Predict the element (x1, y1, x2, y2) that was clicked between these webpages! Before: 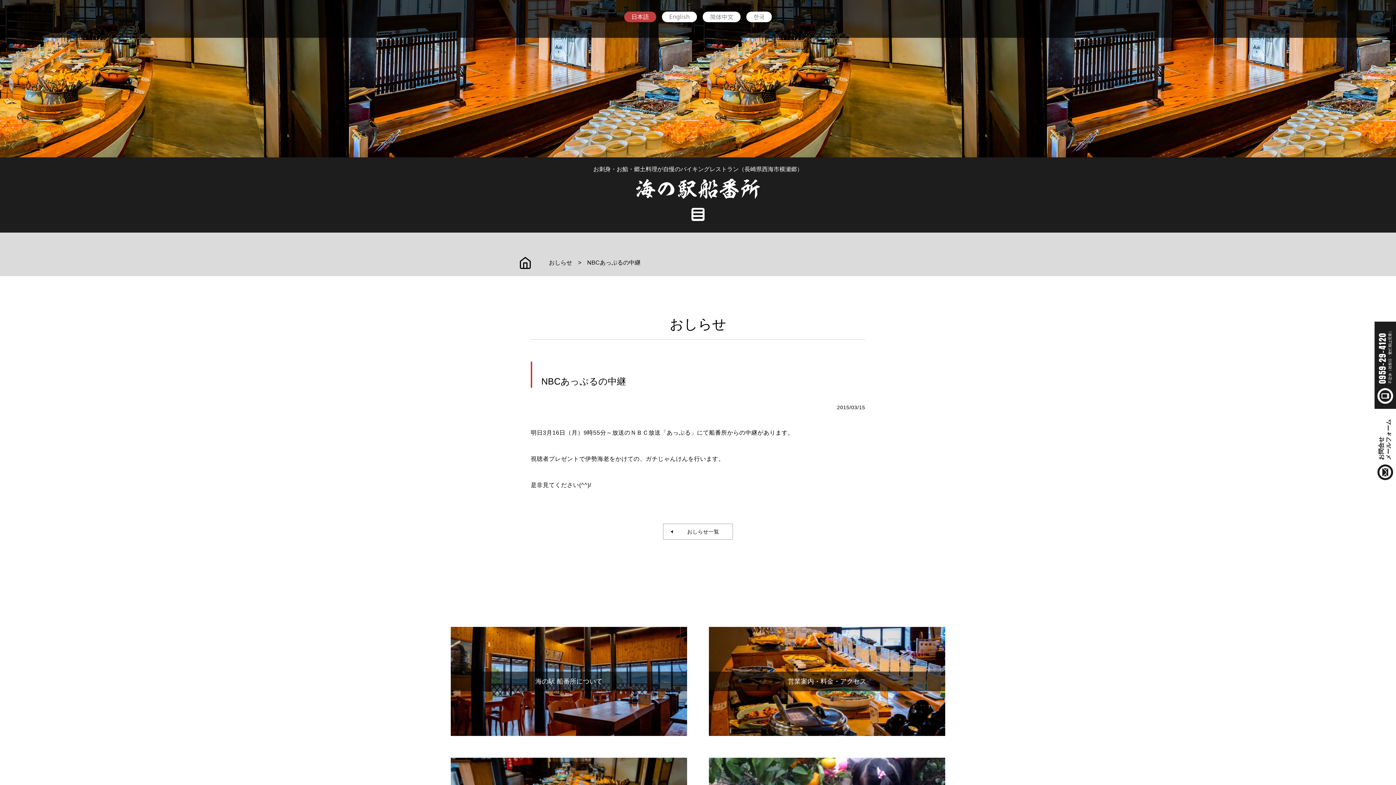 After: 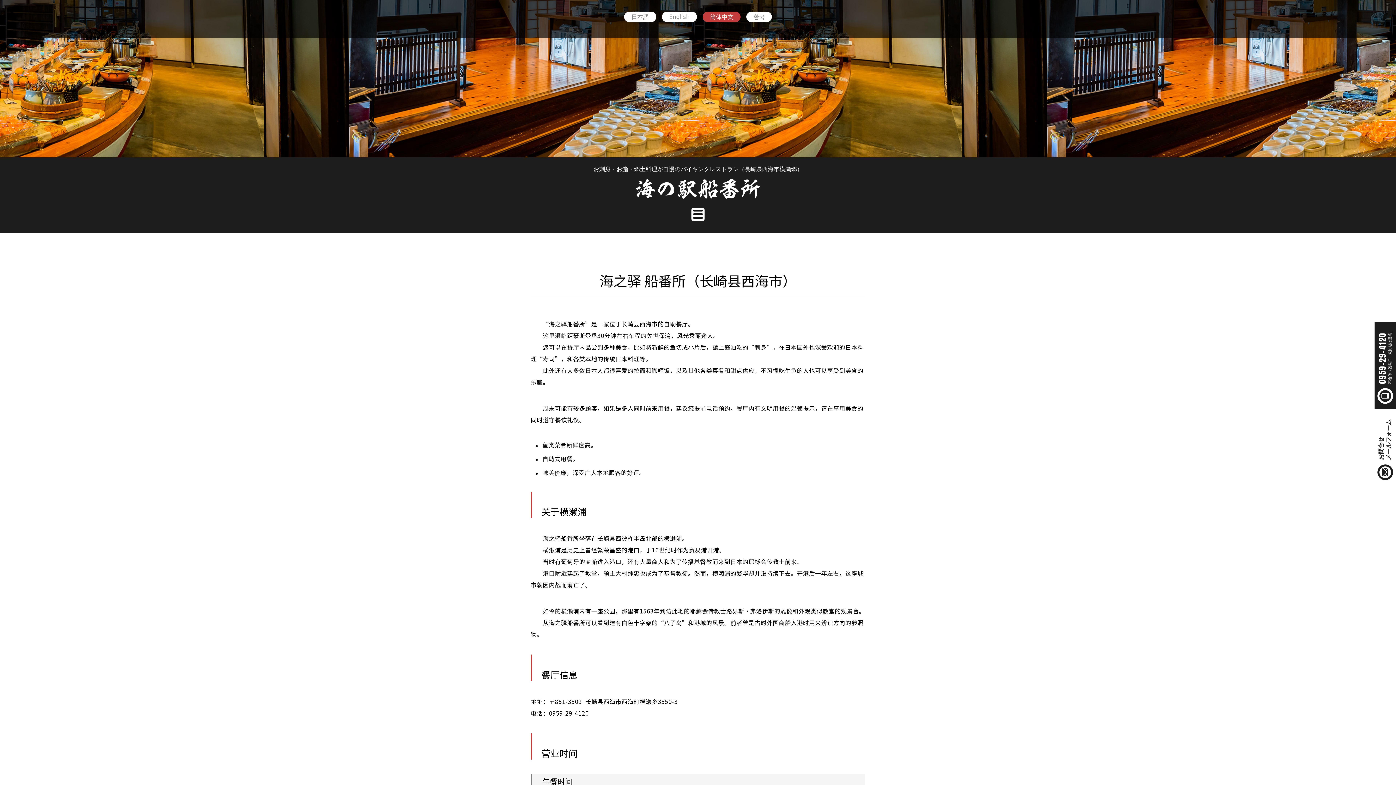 Action: bbox: (702, 11, 740, 22) label: 简体中文